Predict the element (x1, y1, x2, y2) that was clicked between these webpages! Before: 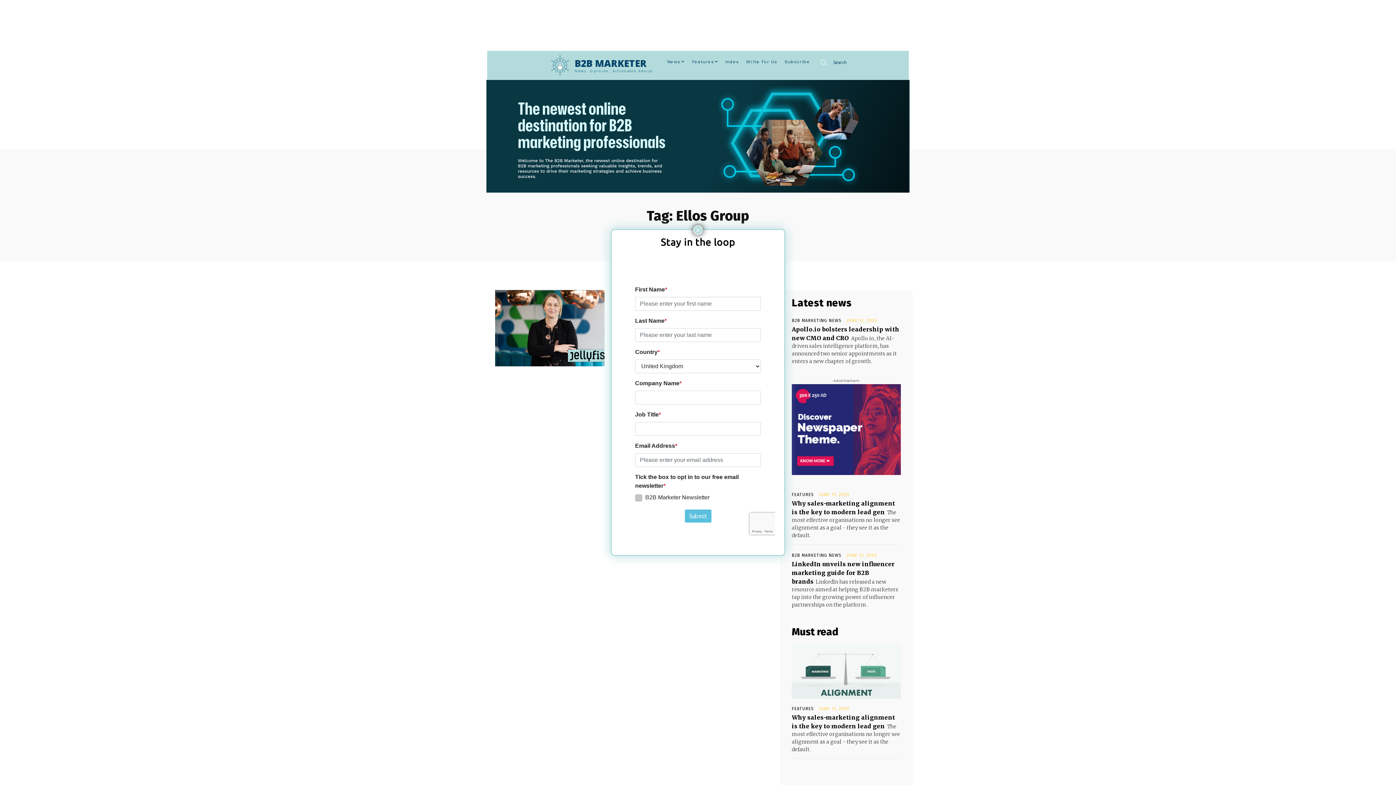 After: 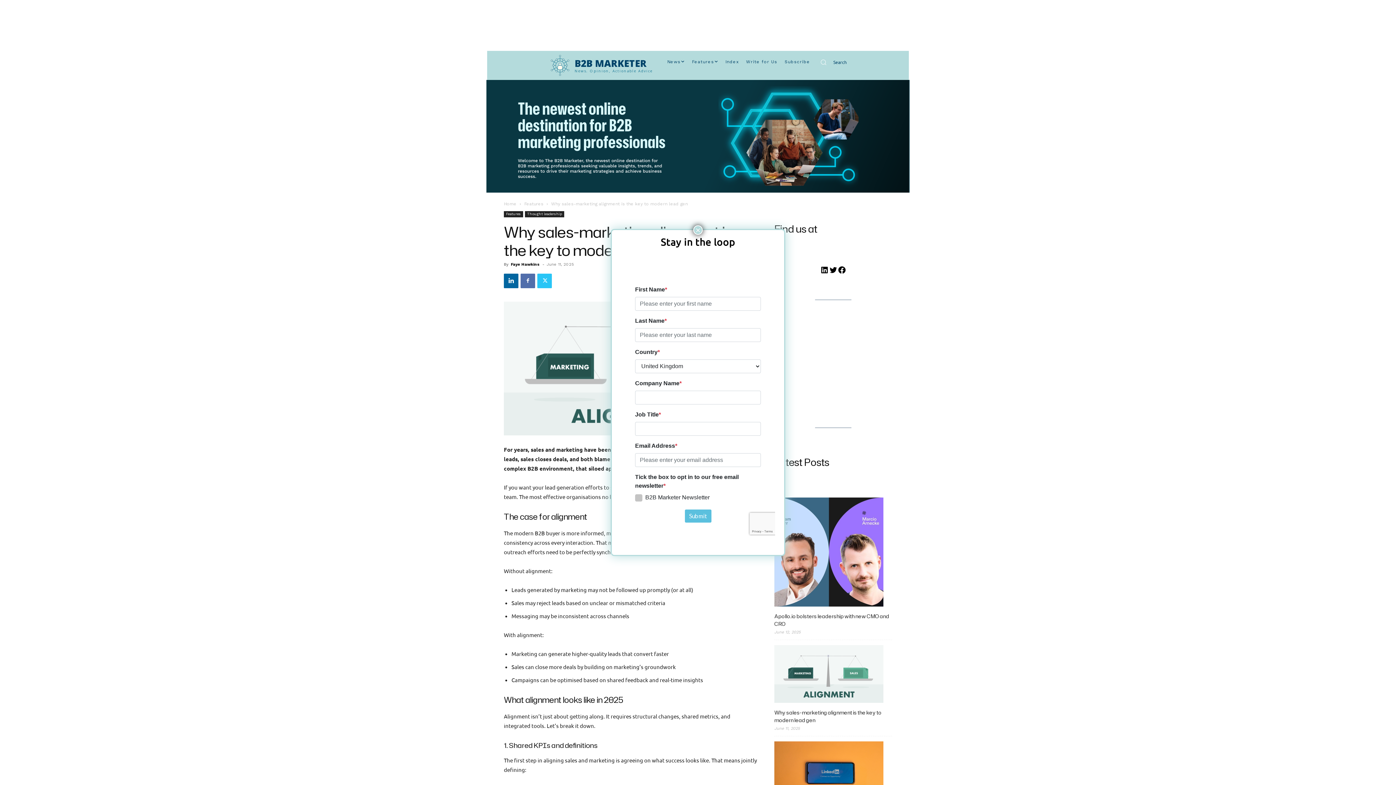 Action: bbox: (792, 644, 901, 699)